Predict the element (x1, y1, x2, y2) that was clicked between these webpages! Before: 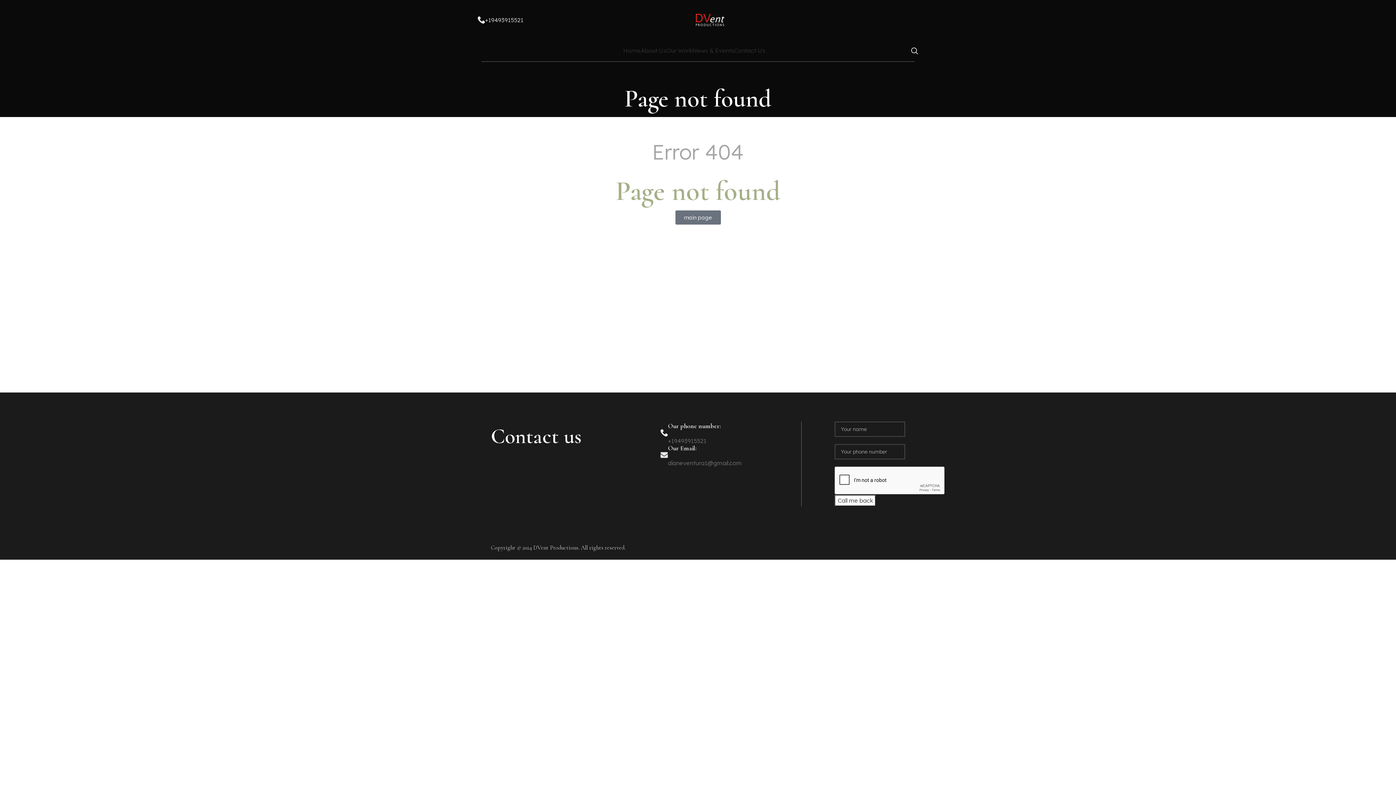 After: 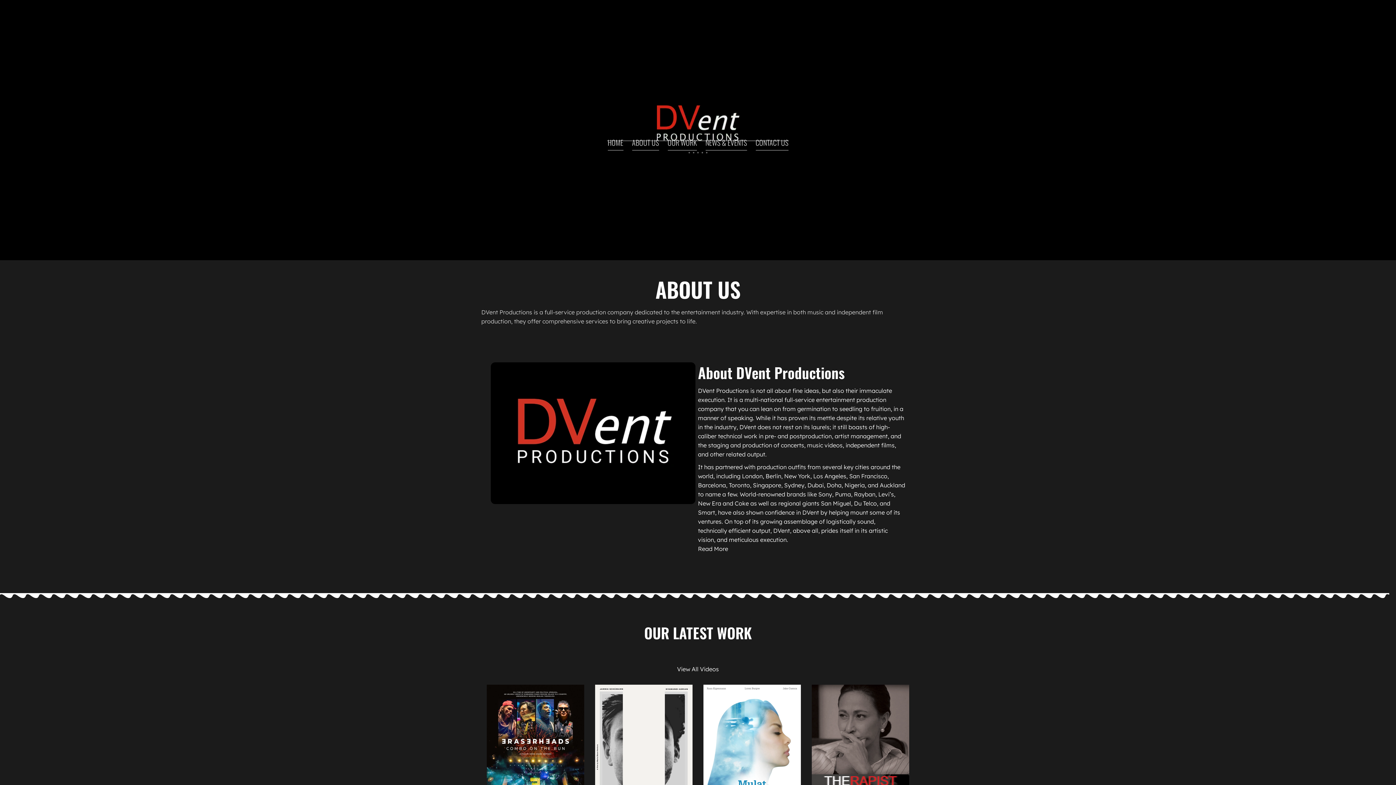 Action: bbox: (623, 43, 640, 58) label: Home